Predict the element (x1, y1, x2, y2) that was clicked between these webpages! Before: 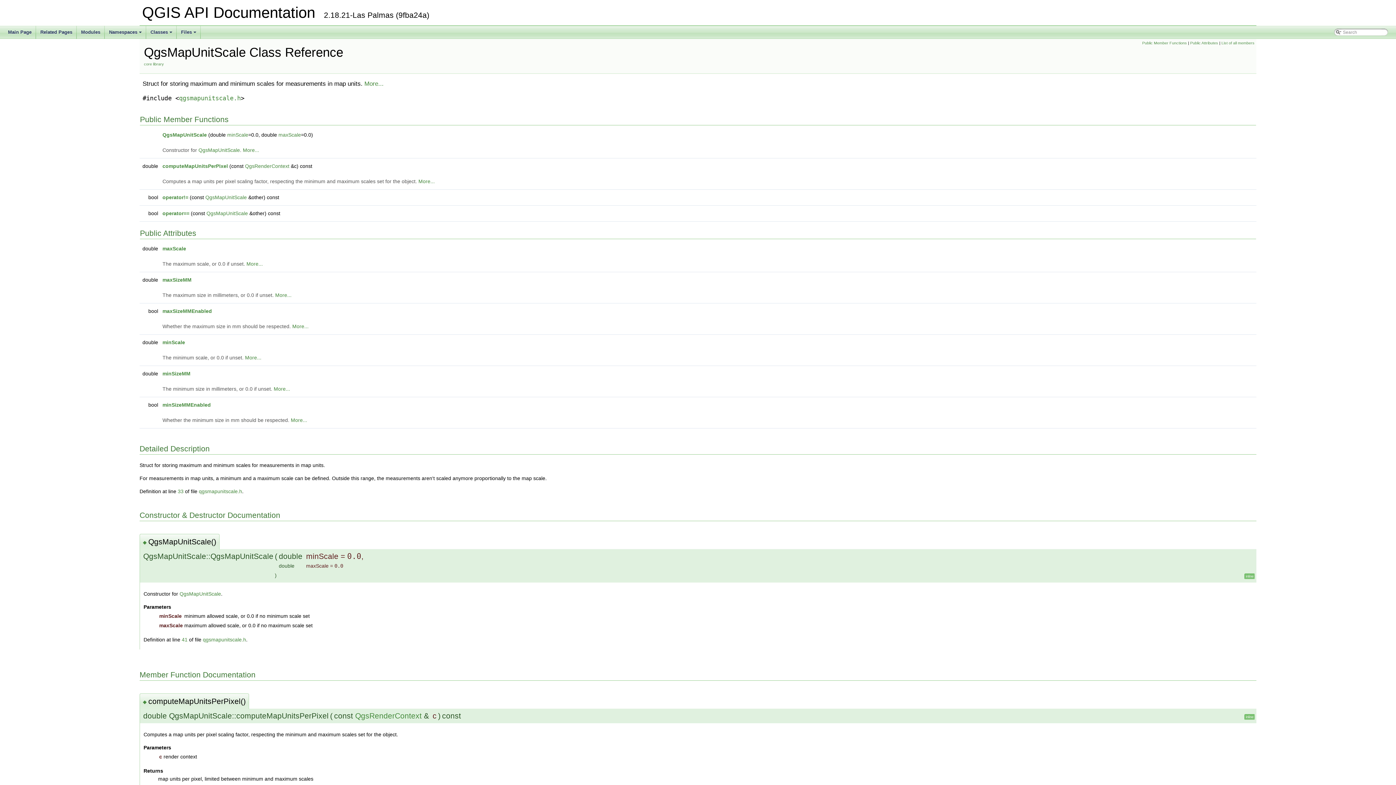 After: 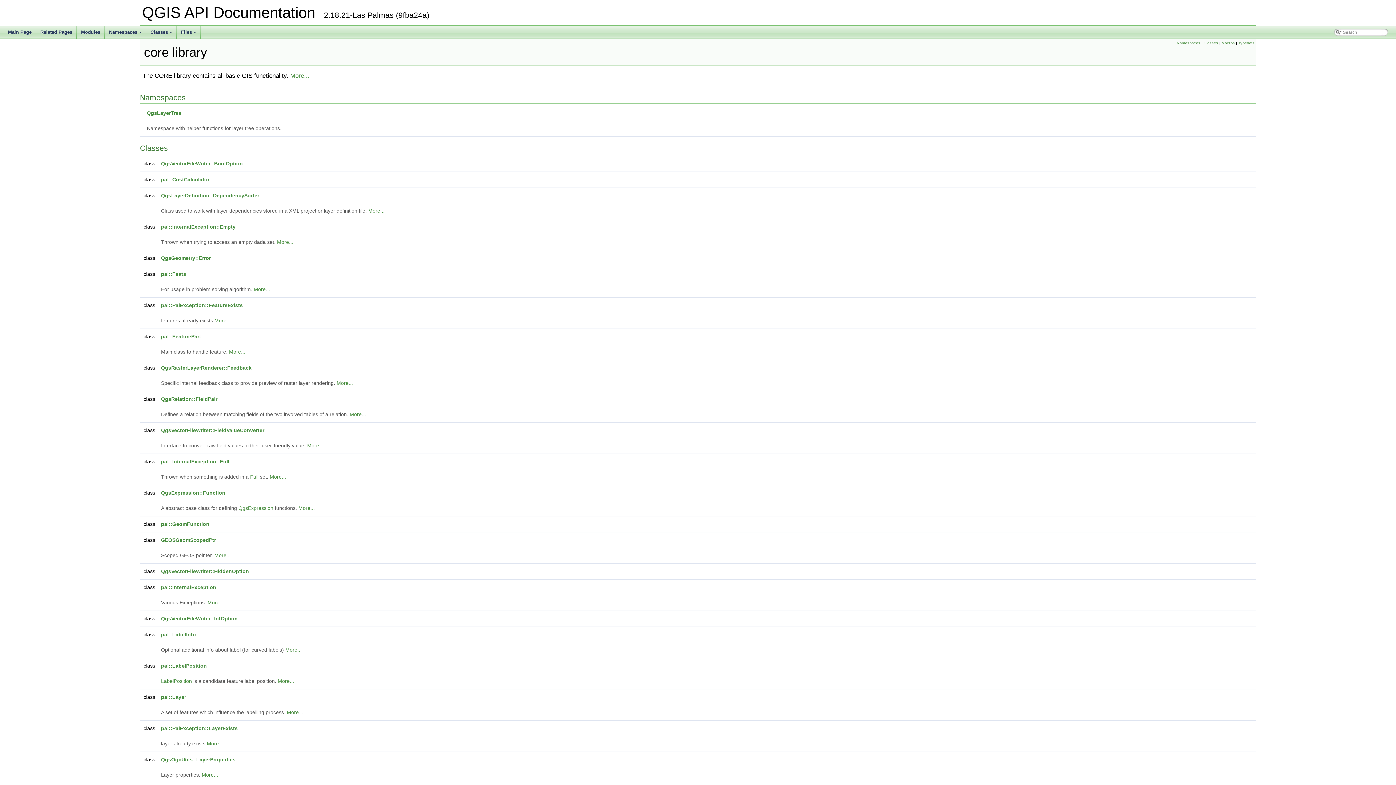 Action: label: core library bbox: (144, 61, 164, 66)